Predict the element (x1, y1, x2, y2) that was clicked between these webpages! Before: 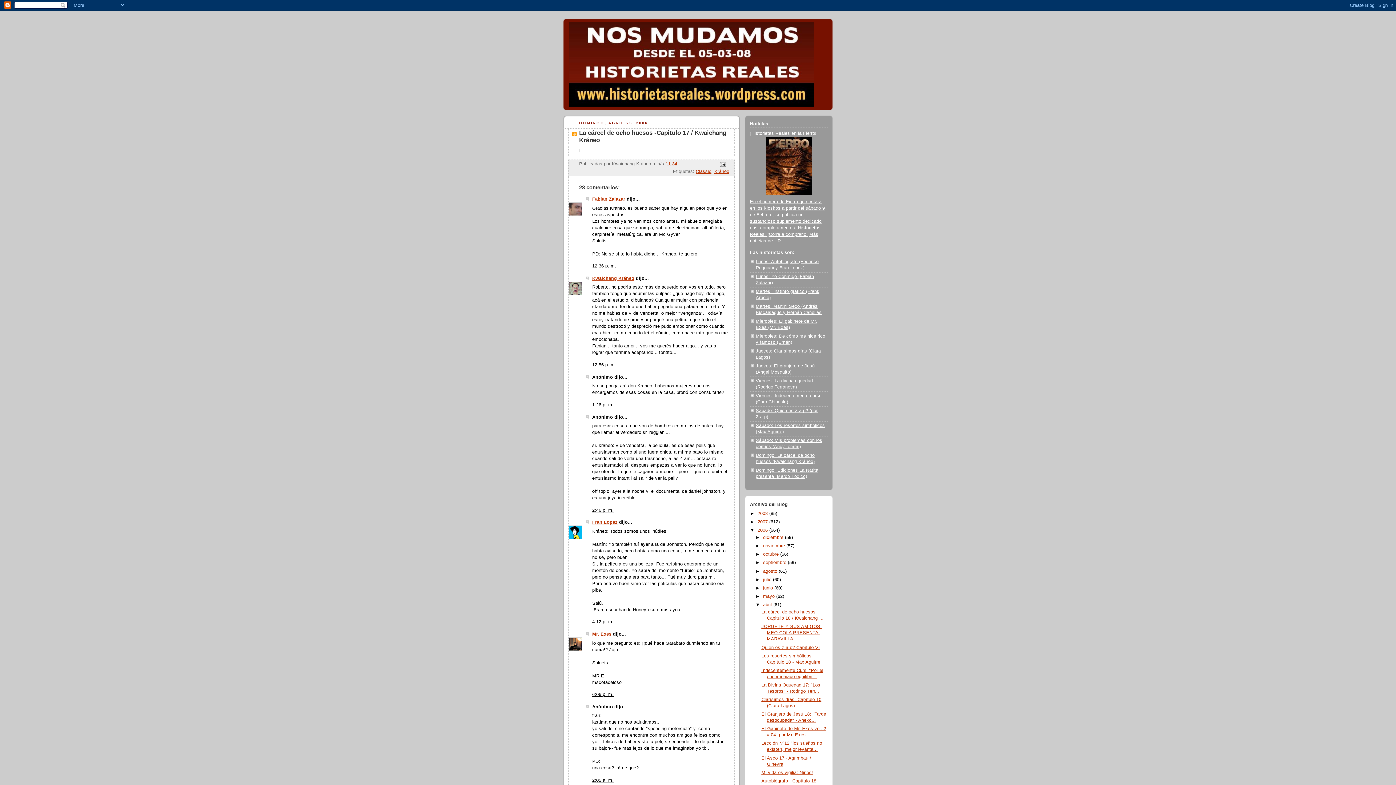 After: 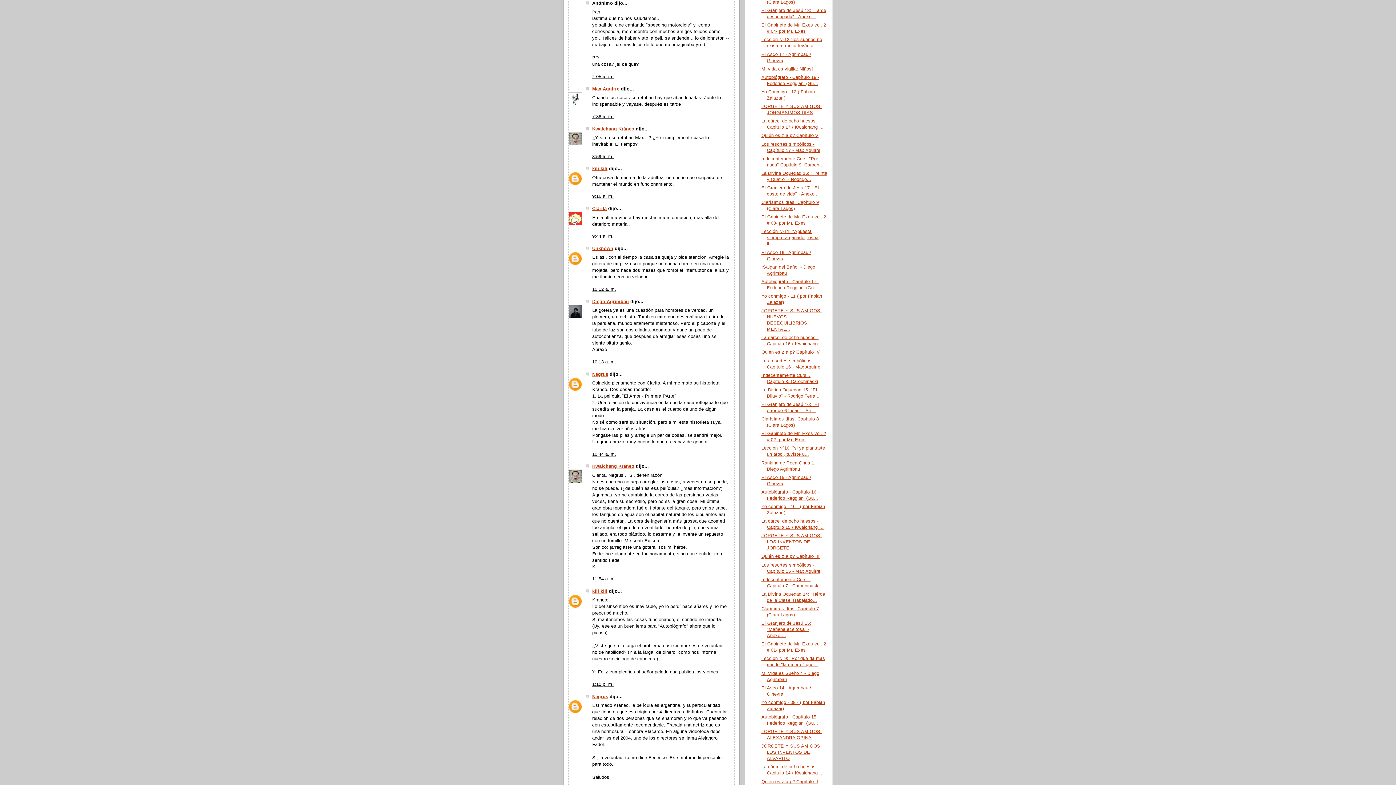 Action: label: 2:05 a. m. bbox: (592, 778, 613, 783)